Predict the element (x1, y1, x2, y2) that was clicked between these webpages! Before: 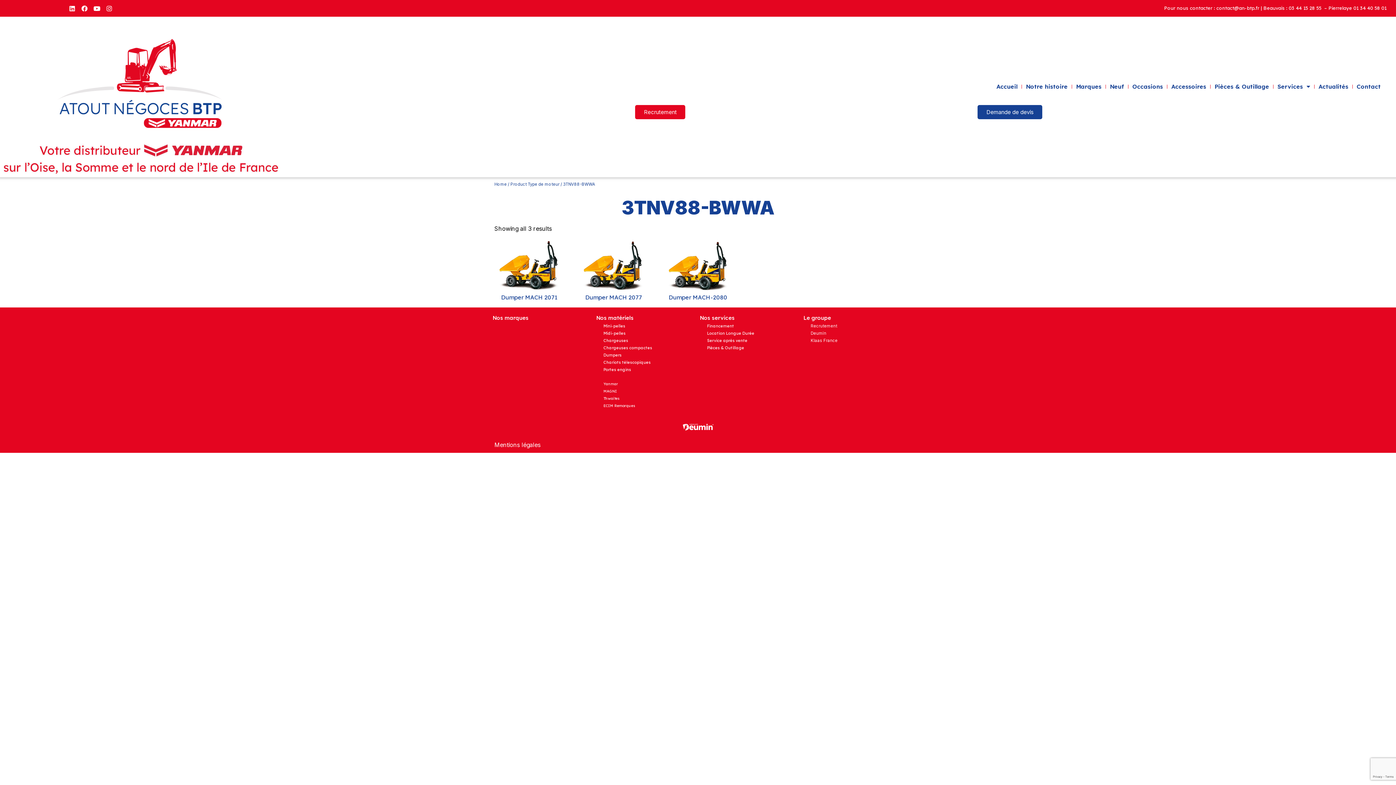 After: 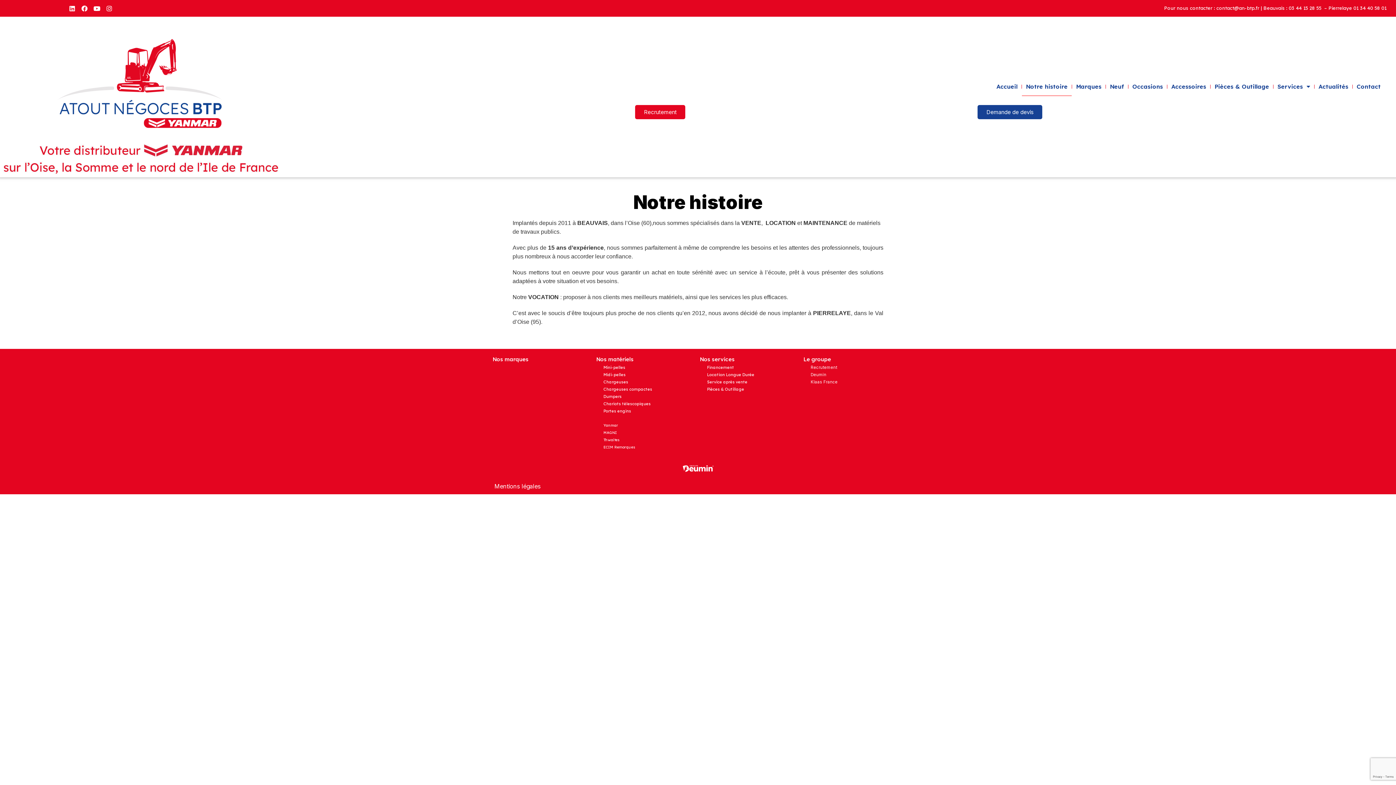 Action: bbox: (1022, 77, 1071, 96) label: Notre histoire